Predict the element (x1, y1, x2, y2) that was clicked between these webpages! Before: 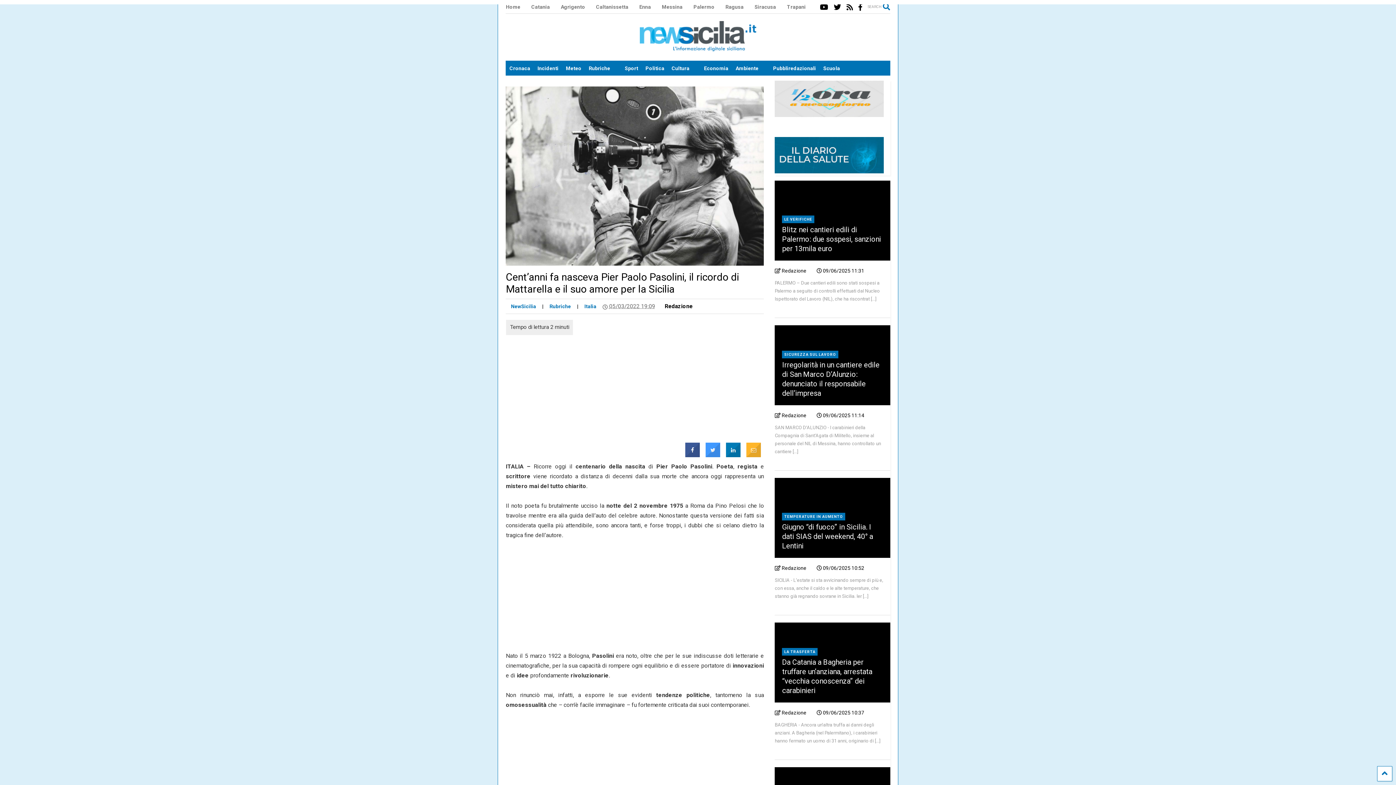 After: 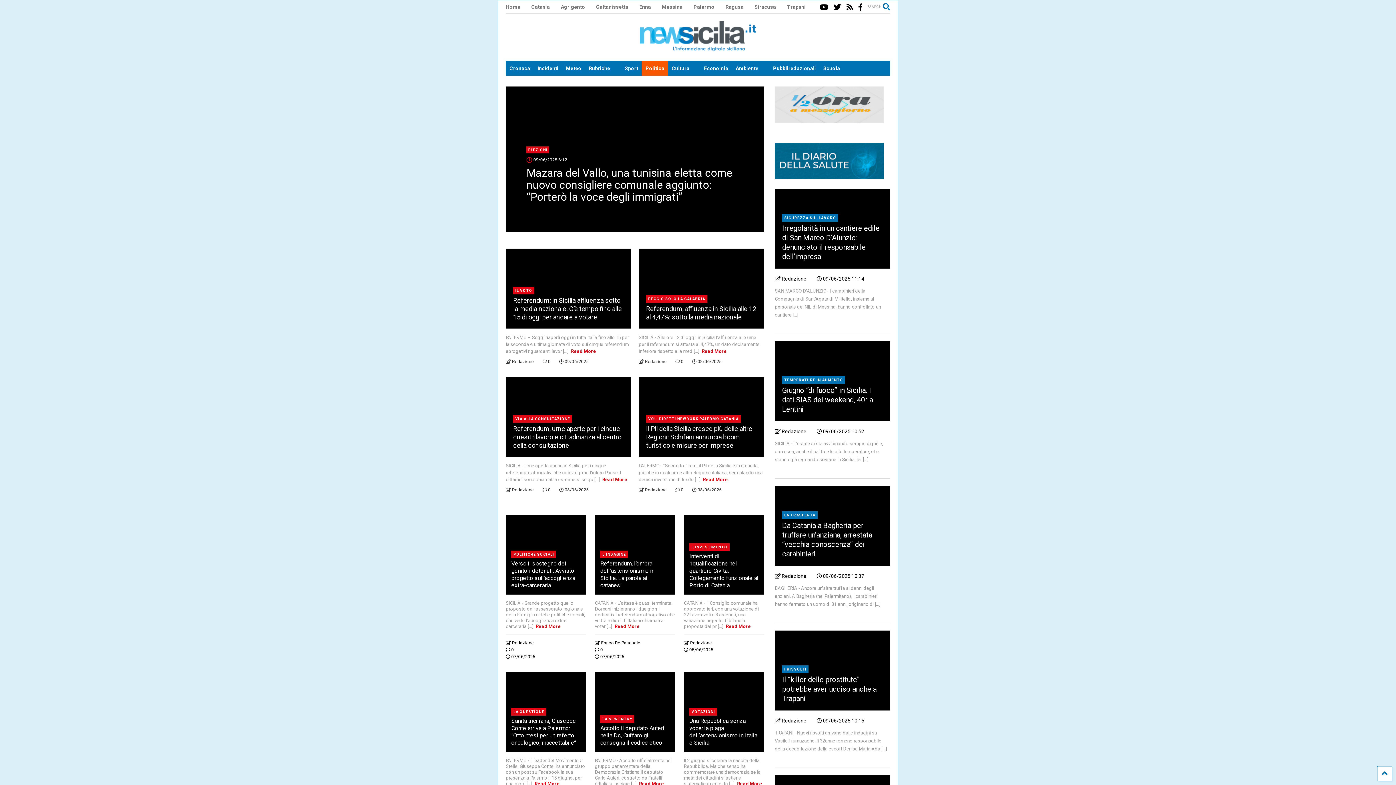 Action: bbox: (641, 61, 668, 75) label: Politica